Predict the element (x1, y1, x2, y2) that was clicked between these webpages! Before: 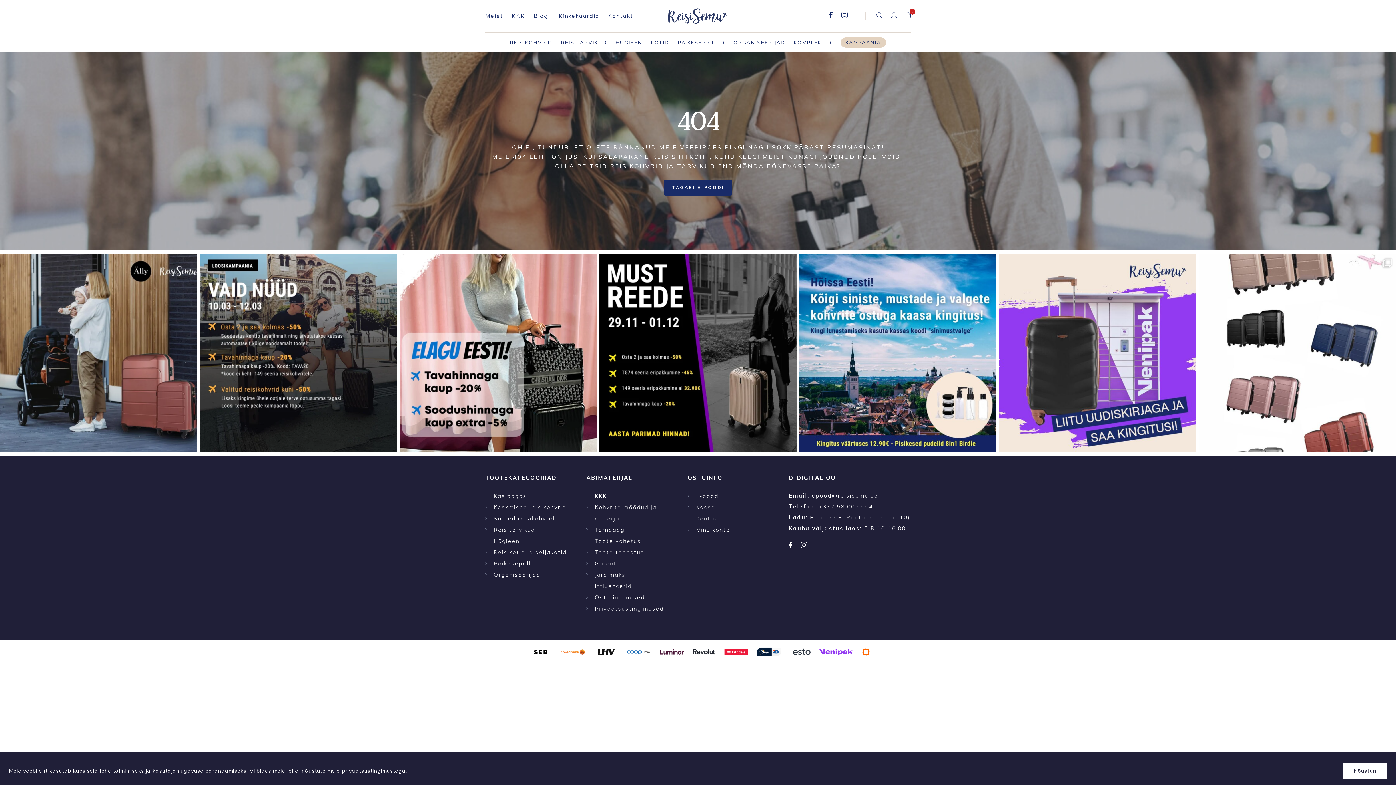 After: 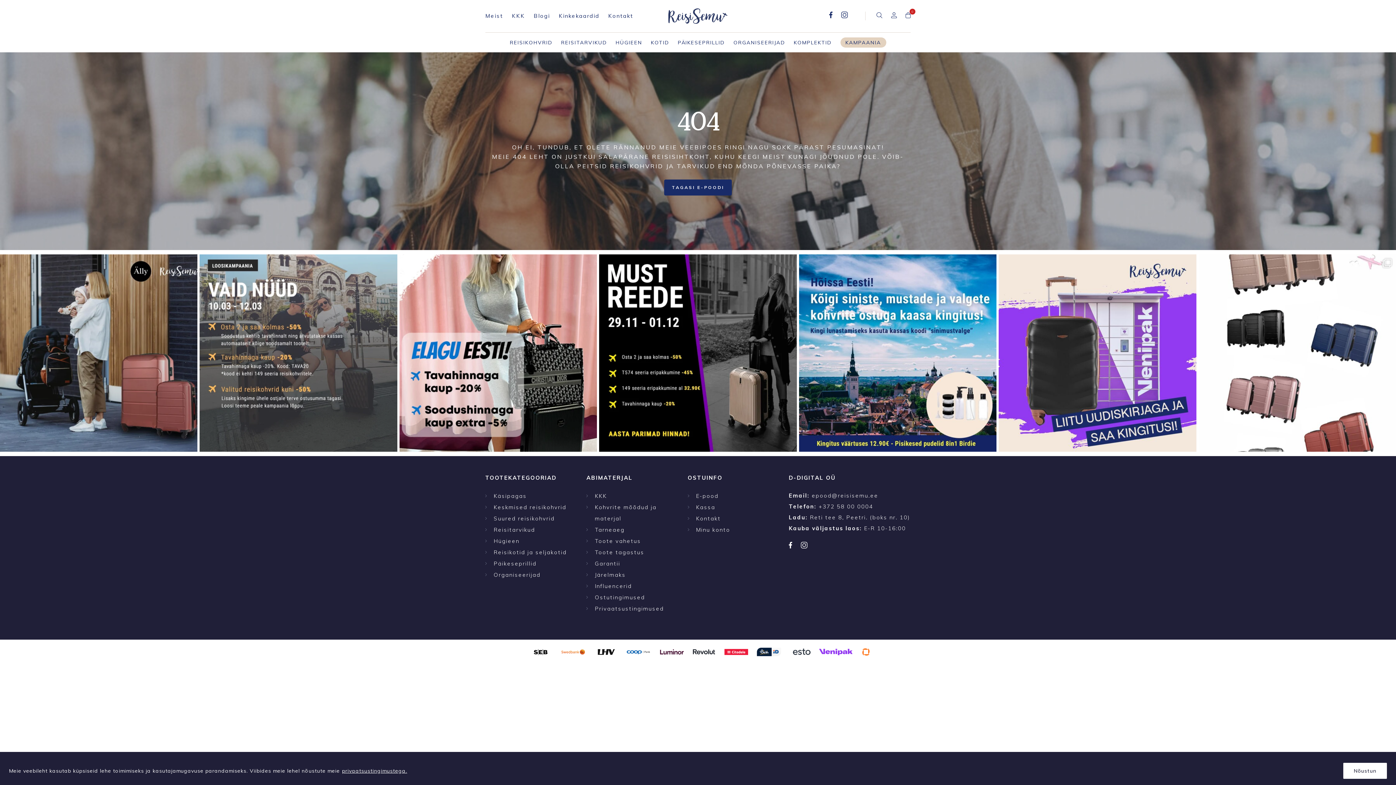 Action: label: 🚨 On kampaania aeg! 3 päeva suured soodustused bbox: (199, 254, 397, 452)